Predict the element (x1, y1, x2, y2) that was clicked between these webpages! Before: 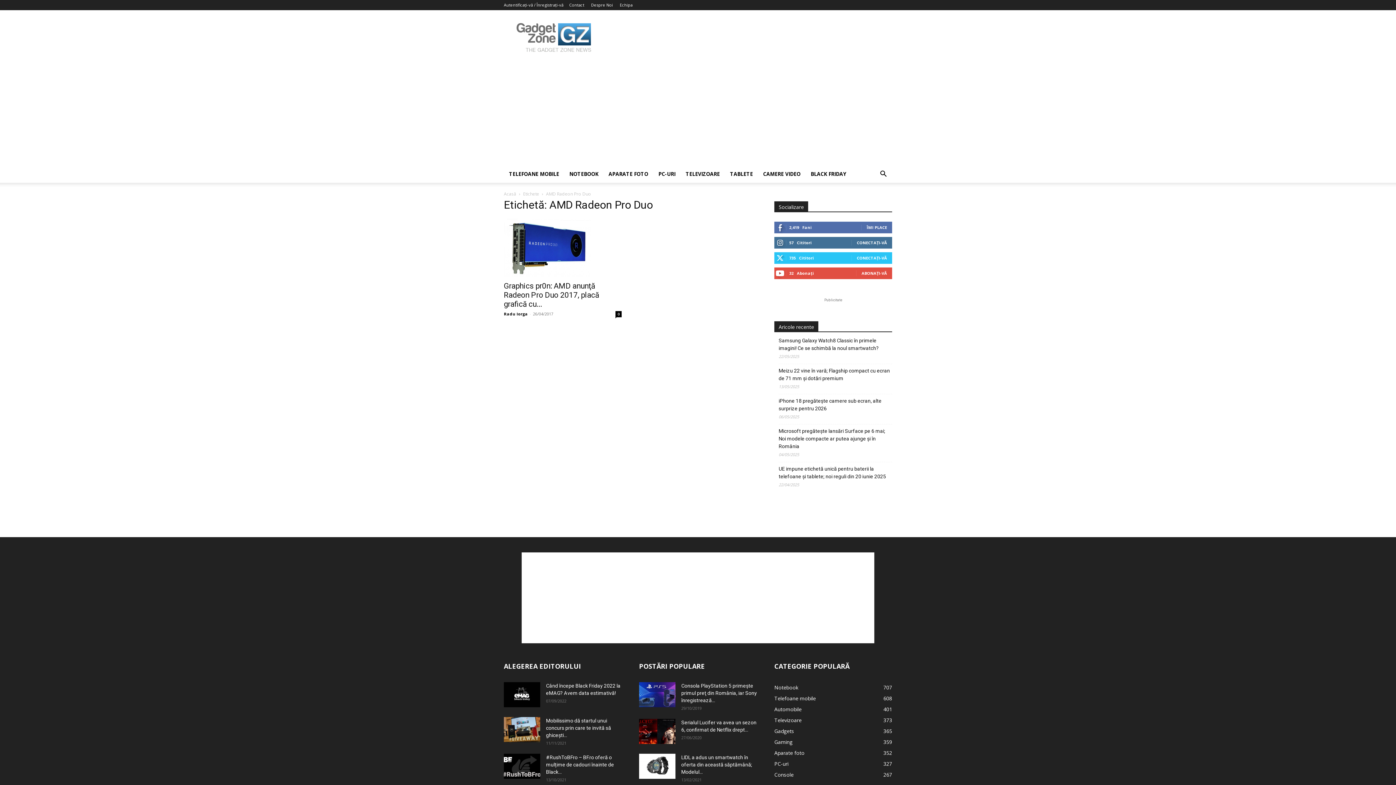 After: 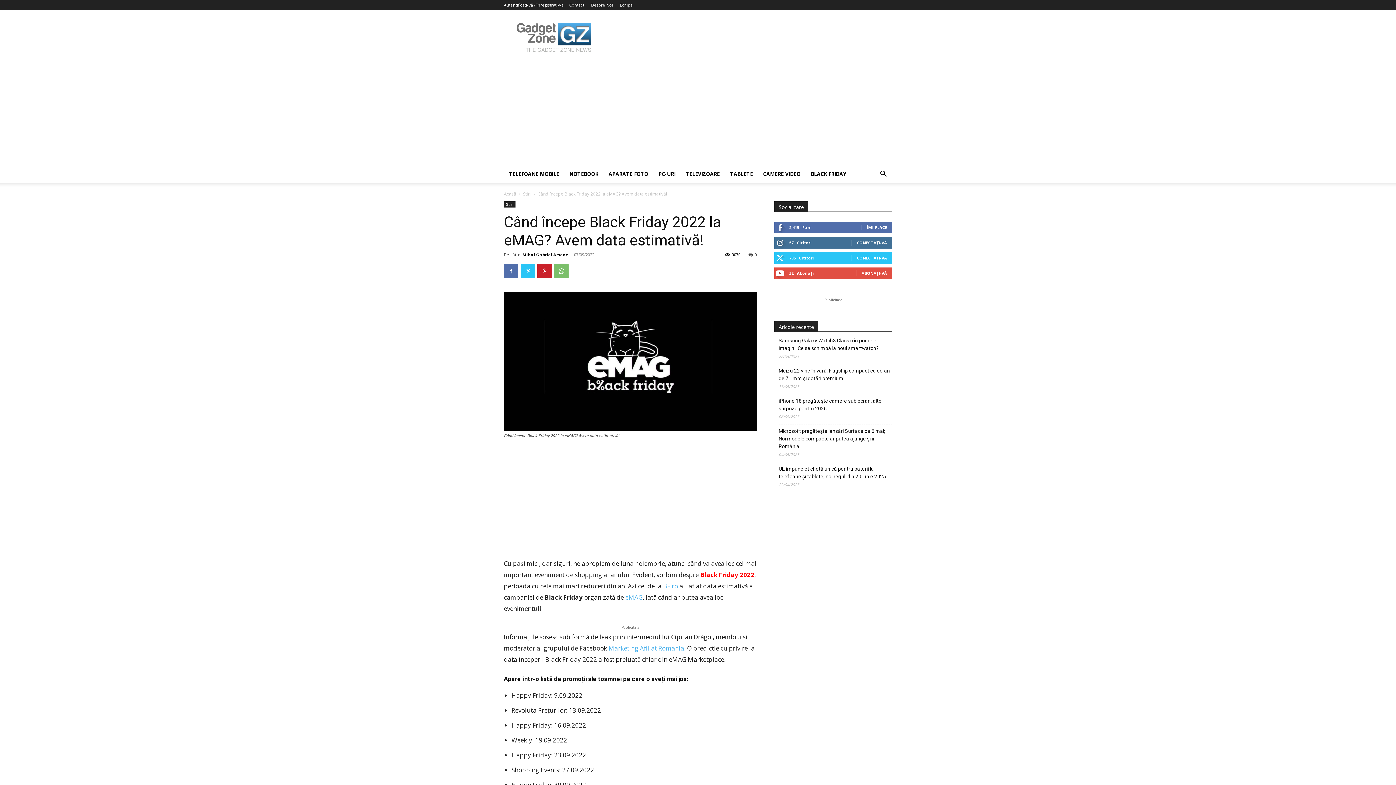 Action: bbox: (504, 682, 540, 707)